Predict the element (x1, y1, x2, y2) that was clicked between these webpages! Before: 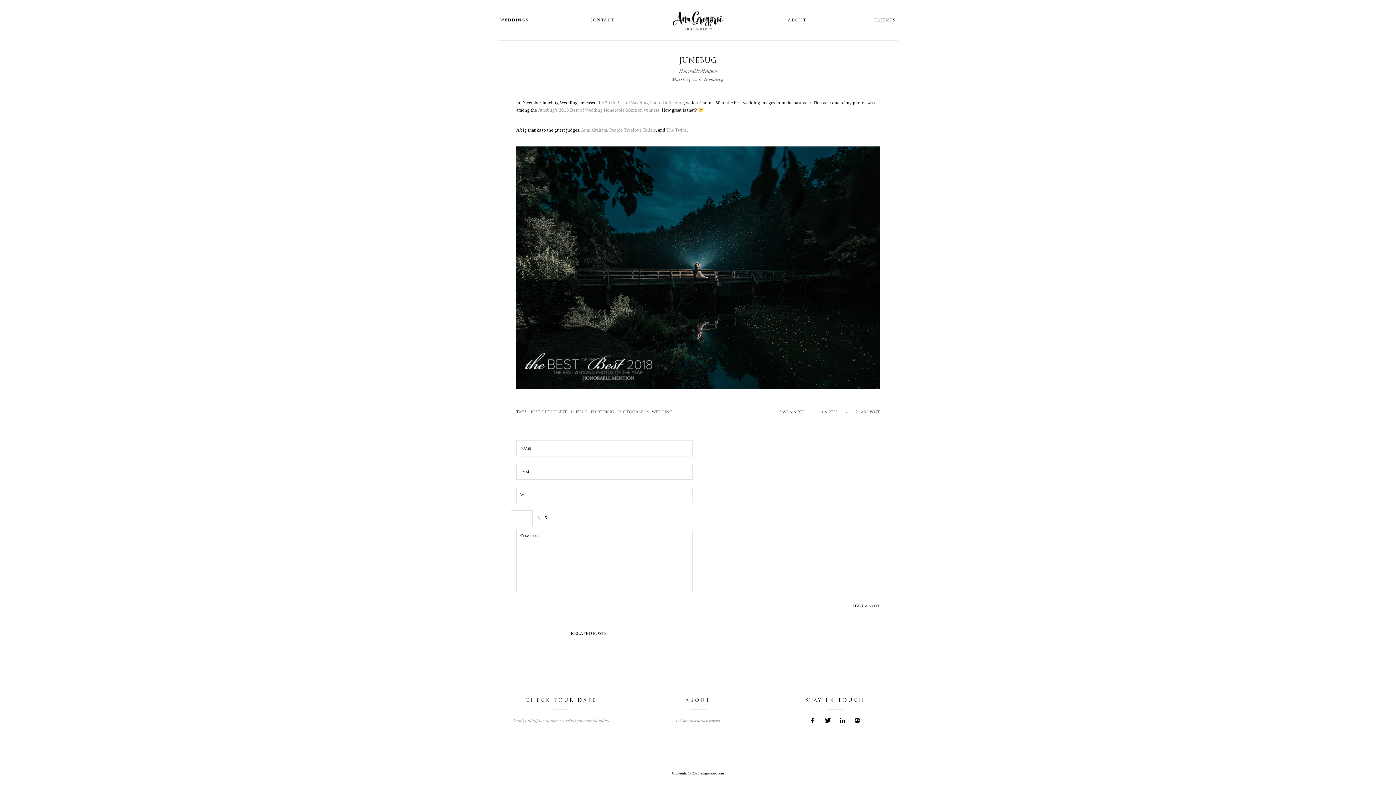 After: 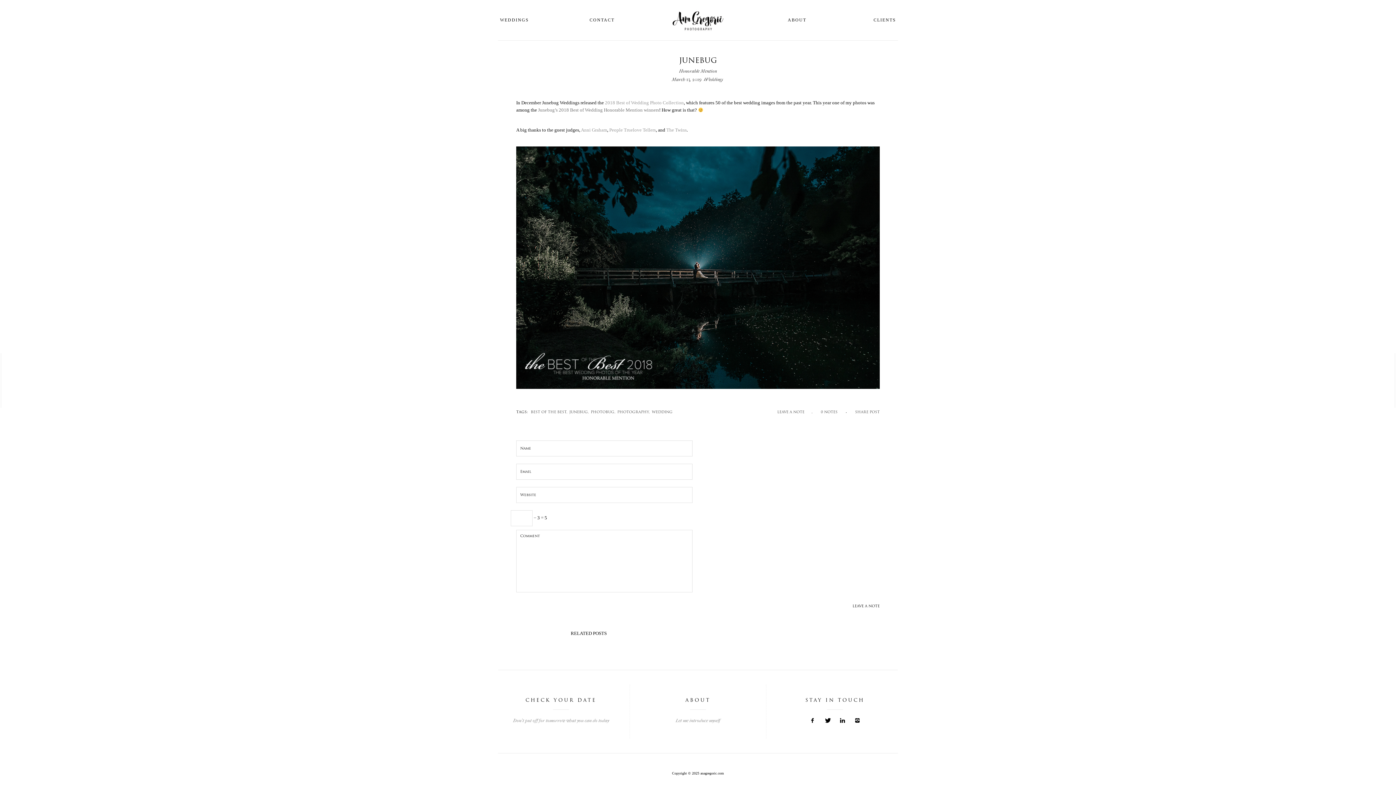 Action: bbox: (538, 107, 659, 112) label: Junebug’s 2018 Best of Wedding Honorable Mention winners